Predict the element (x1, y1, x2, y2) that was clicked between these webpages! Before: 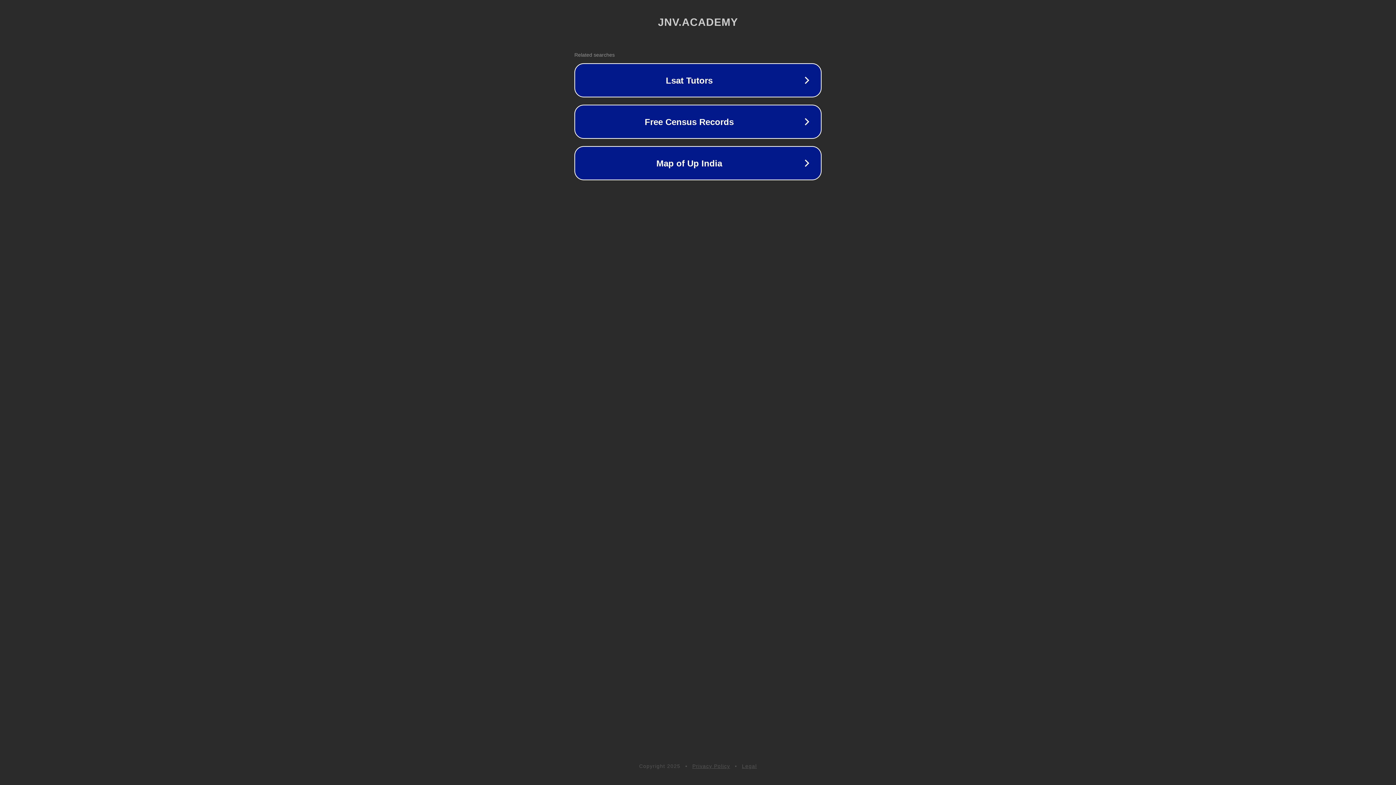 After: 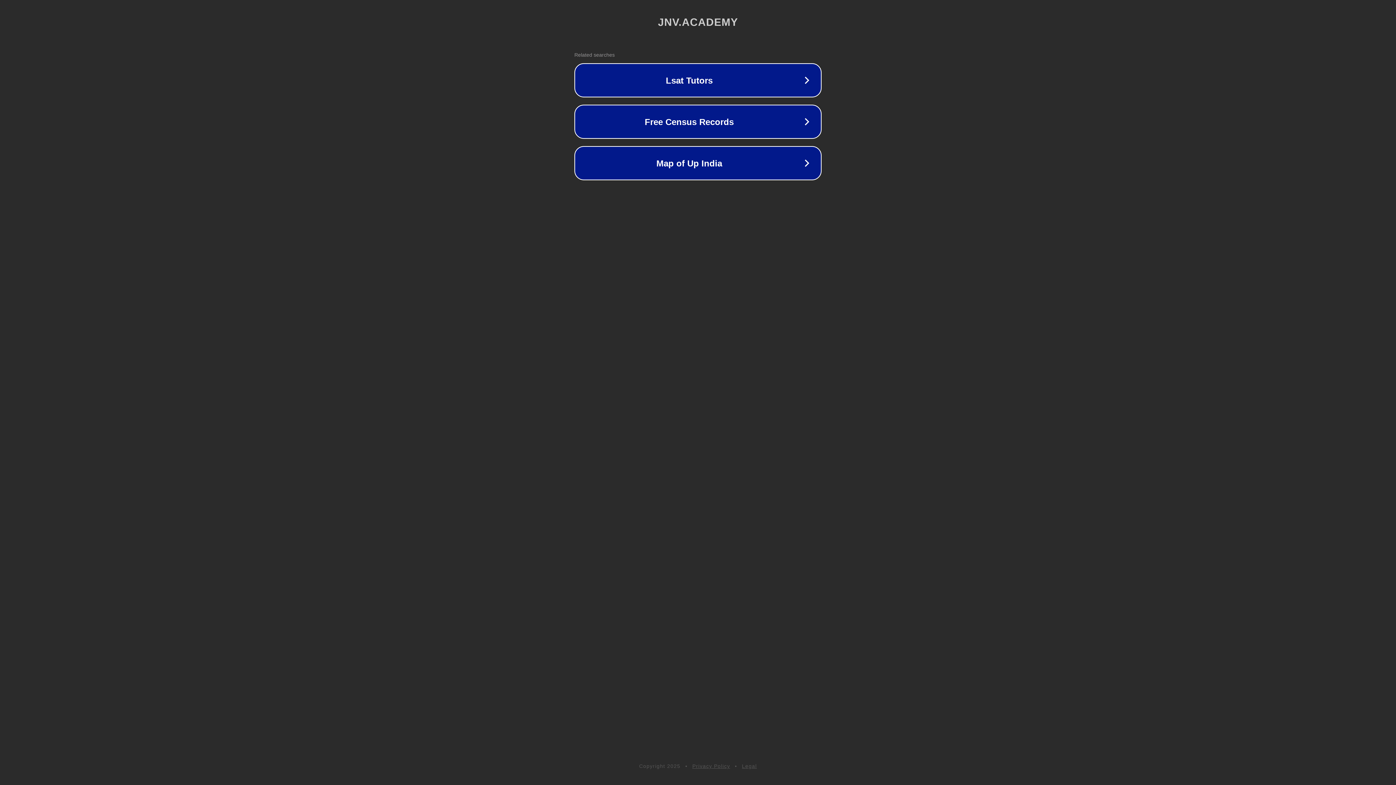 Action: label: Privacy Policy bbox: (692, 763, 730, 769)